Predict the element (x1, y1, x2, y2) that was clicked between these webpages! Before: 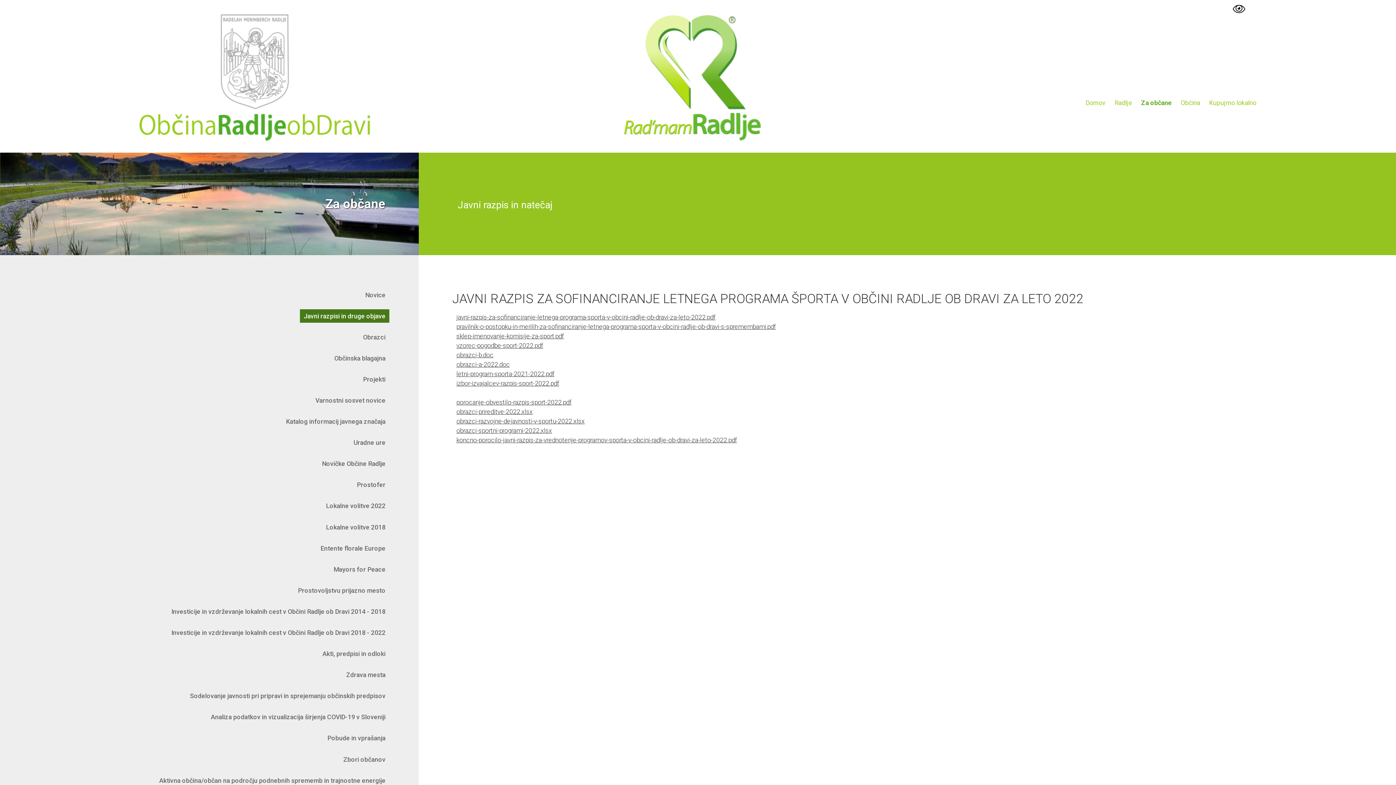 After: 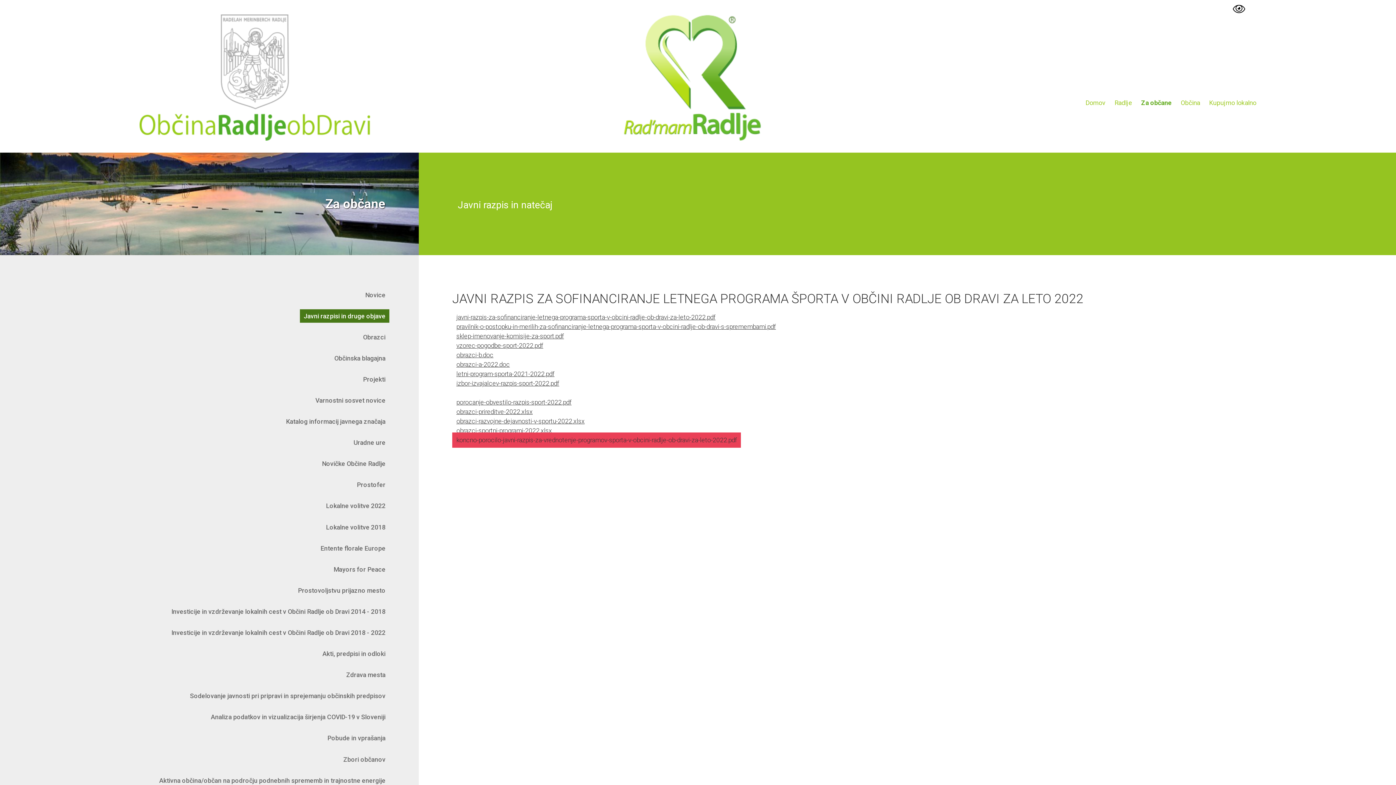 Action: bbox: (452, 432, 741, 448) label: koncno-porocilo-javni-razpis-za-vrednotenje-programov-sporta-v-obcini-radlje-ob-dravi-za-leto-2022.pdf